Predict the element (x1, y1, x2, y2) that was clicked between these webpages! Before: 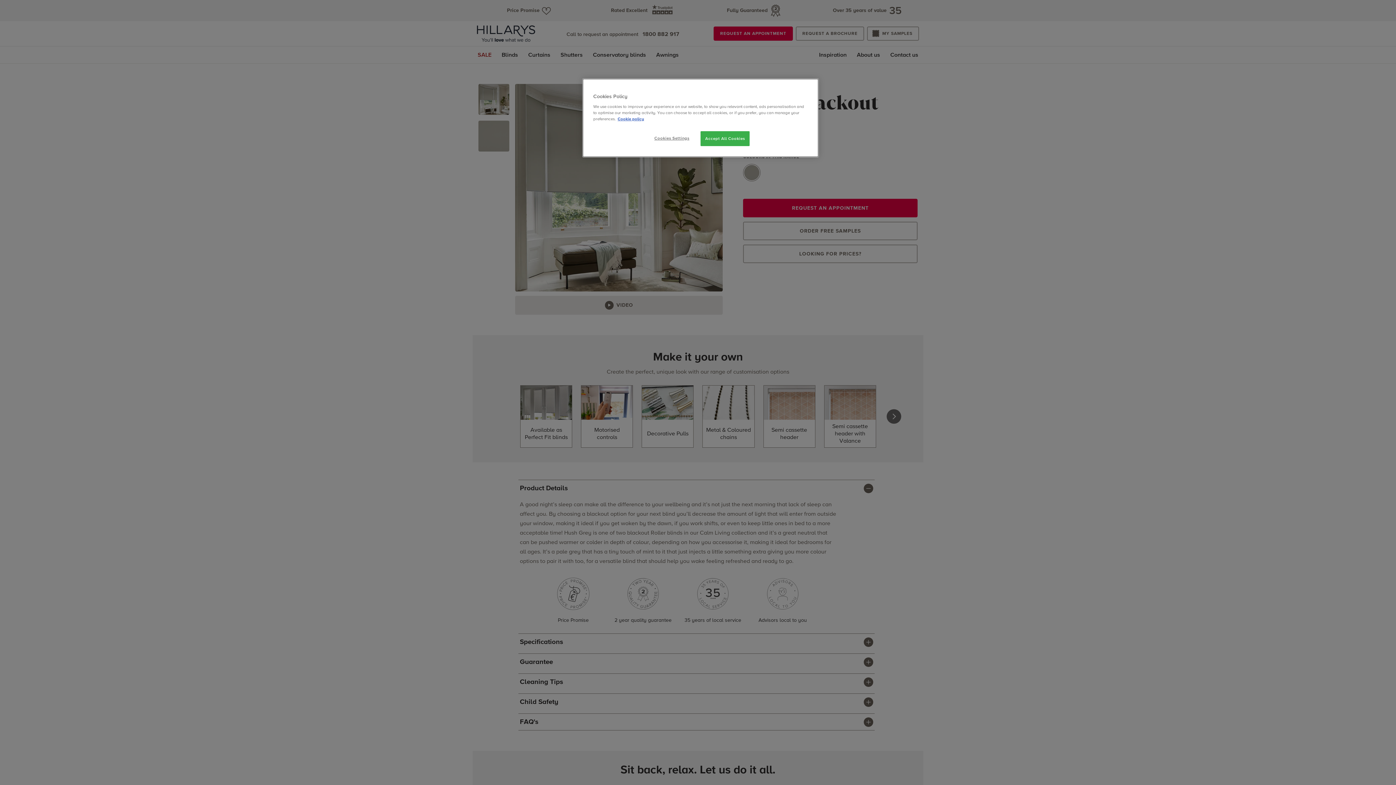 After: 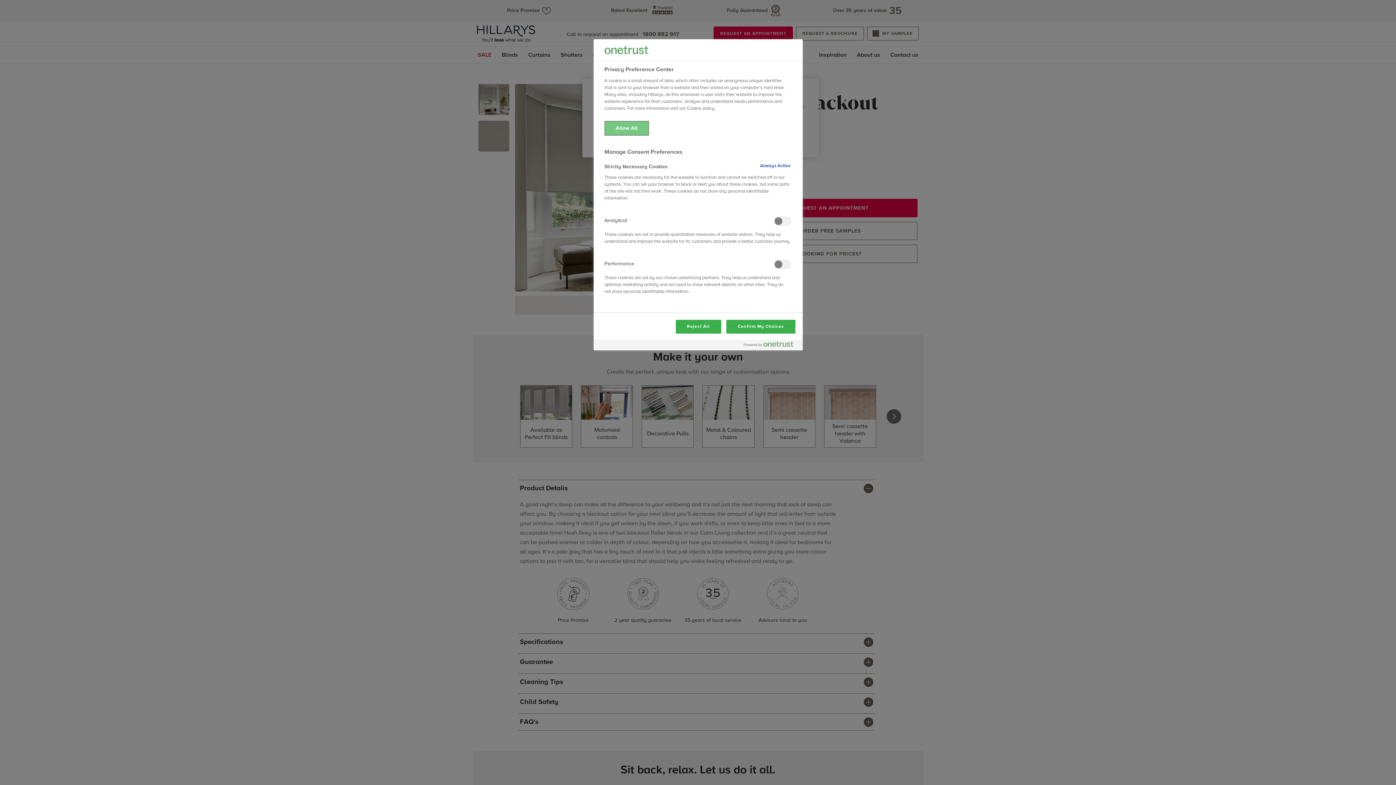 Action: label: Cookies Settings bbox: (647, 131, 696, 145)